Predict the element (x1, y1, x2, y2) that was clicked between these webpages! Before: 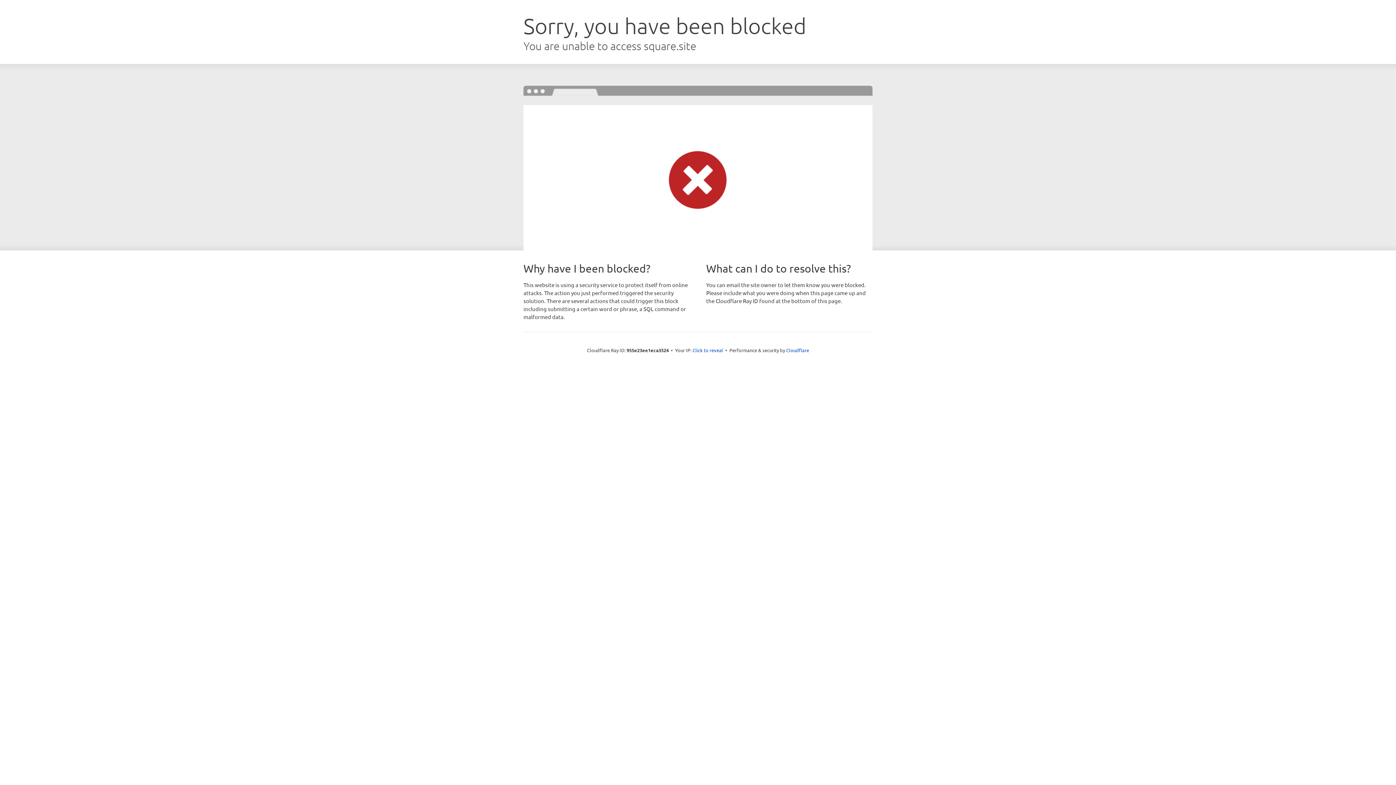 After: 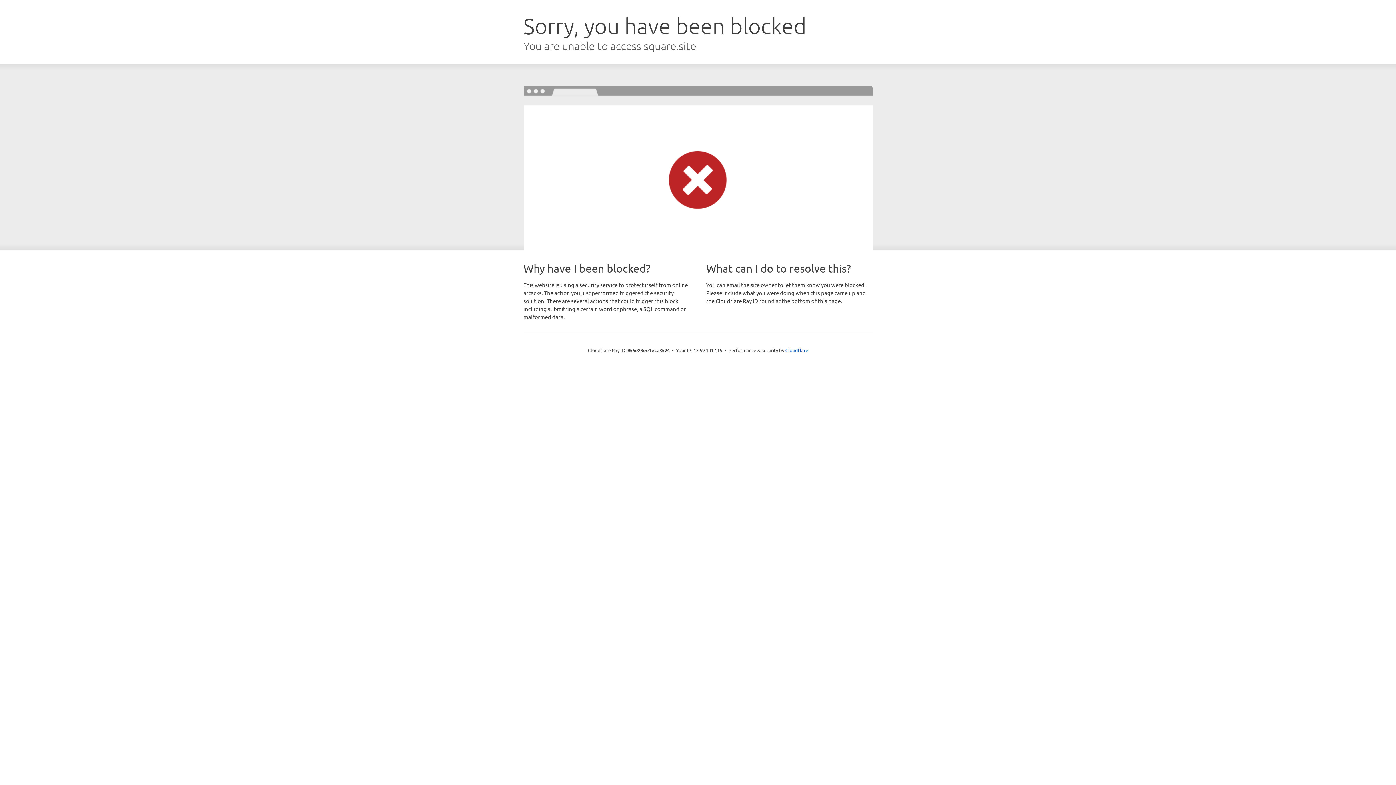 Action: label: Click to reveal bbox: (692, 346, 723, 353)